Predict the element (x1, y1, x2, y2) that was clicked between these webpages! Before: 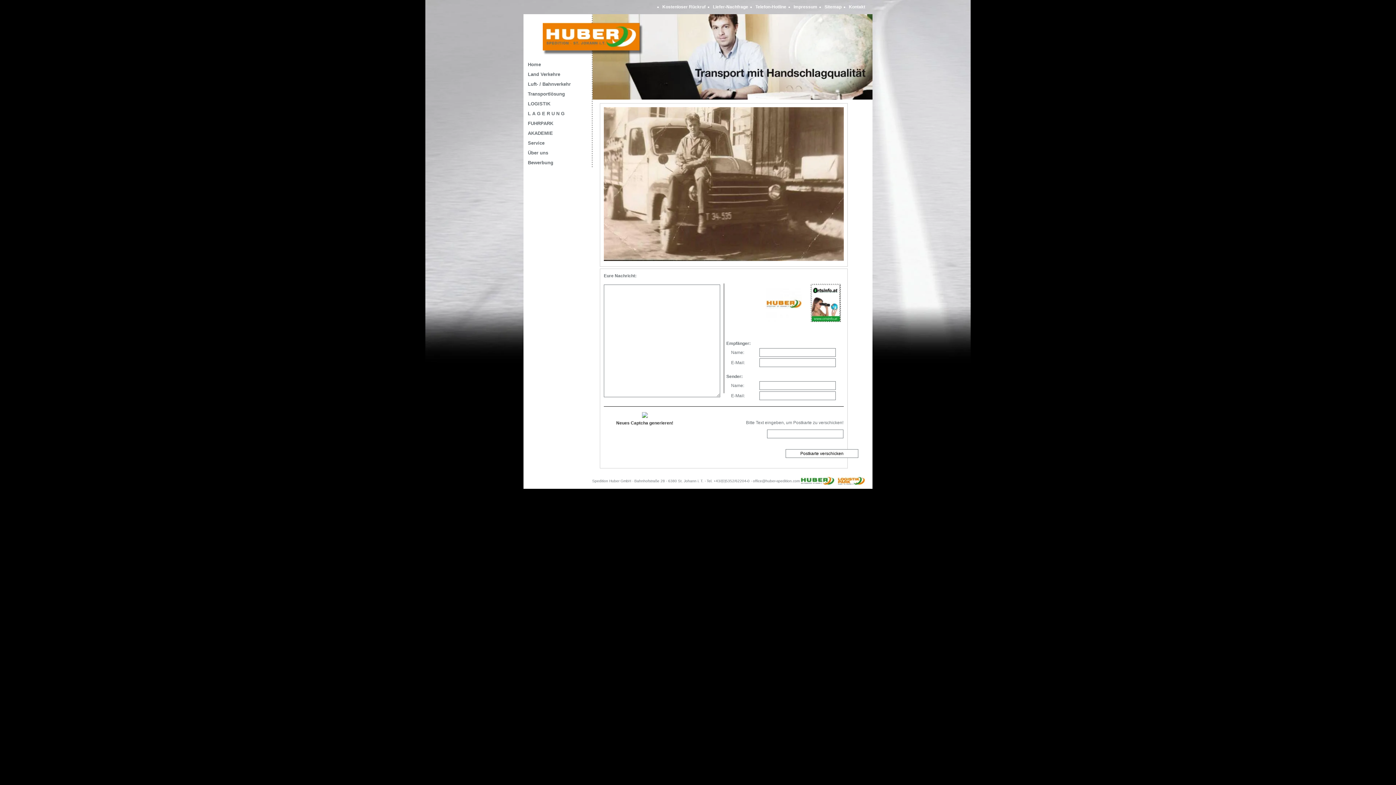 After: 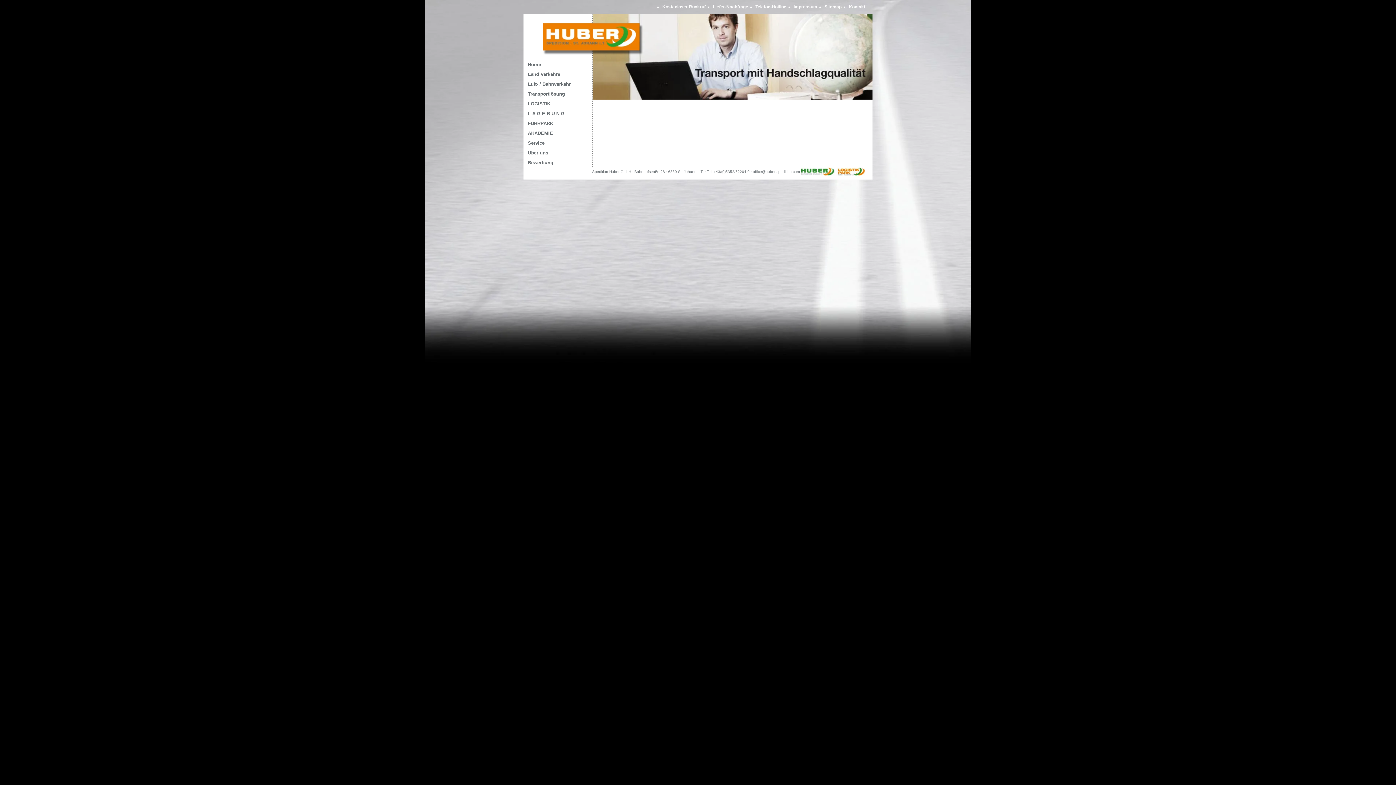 Action: bbox: (824, 4, 849, 9) label: Sitemap